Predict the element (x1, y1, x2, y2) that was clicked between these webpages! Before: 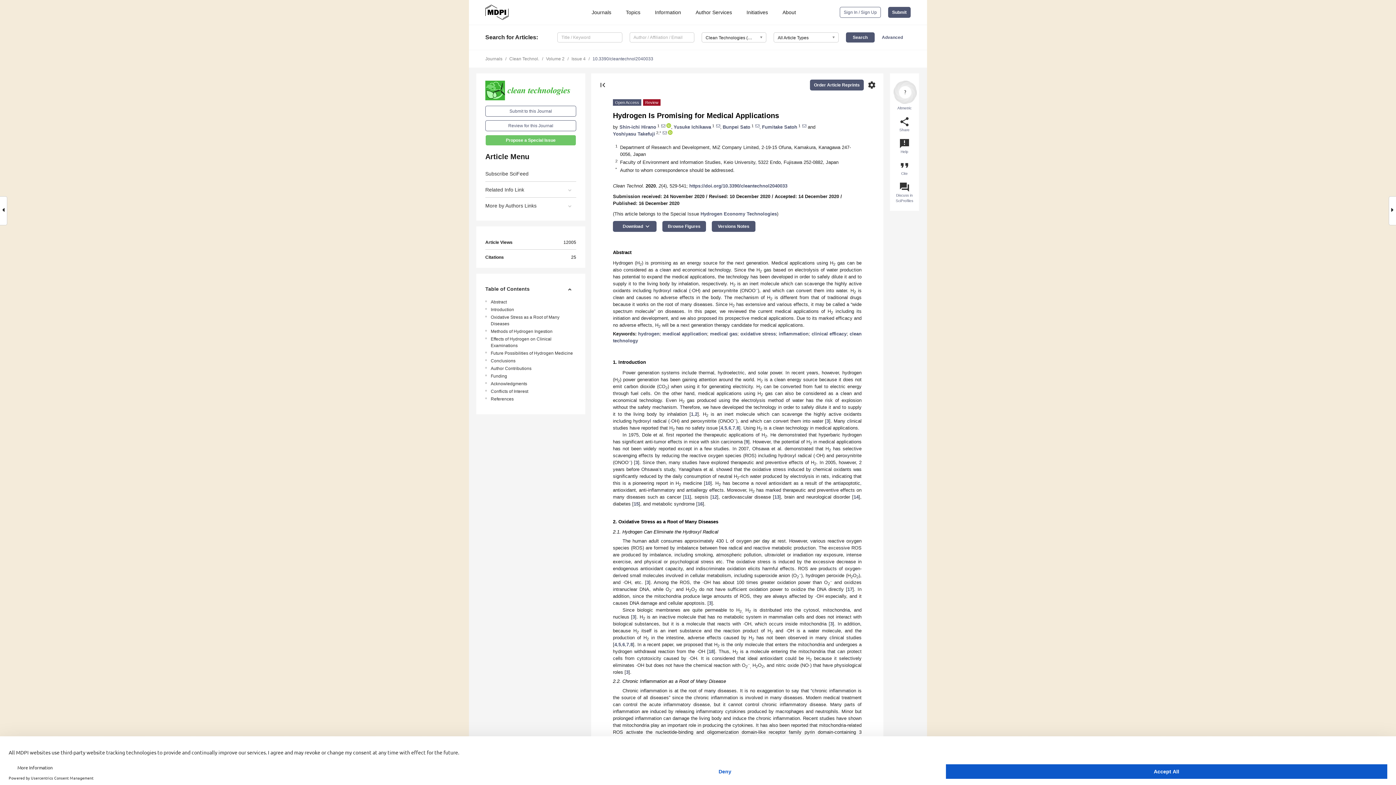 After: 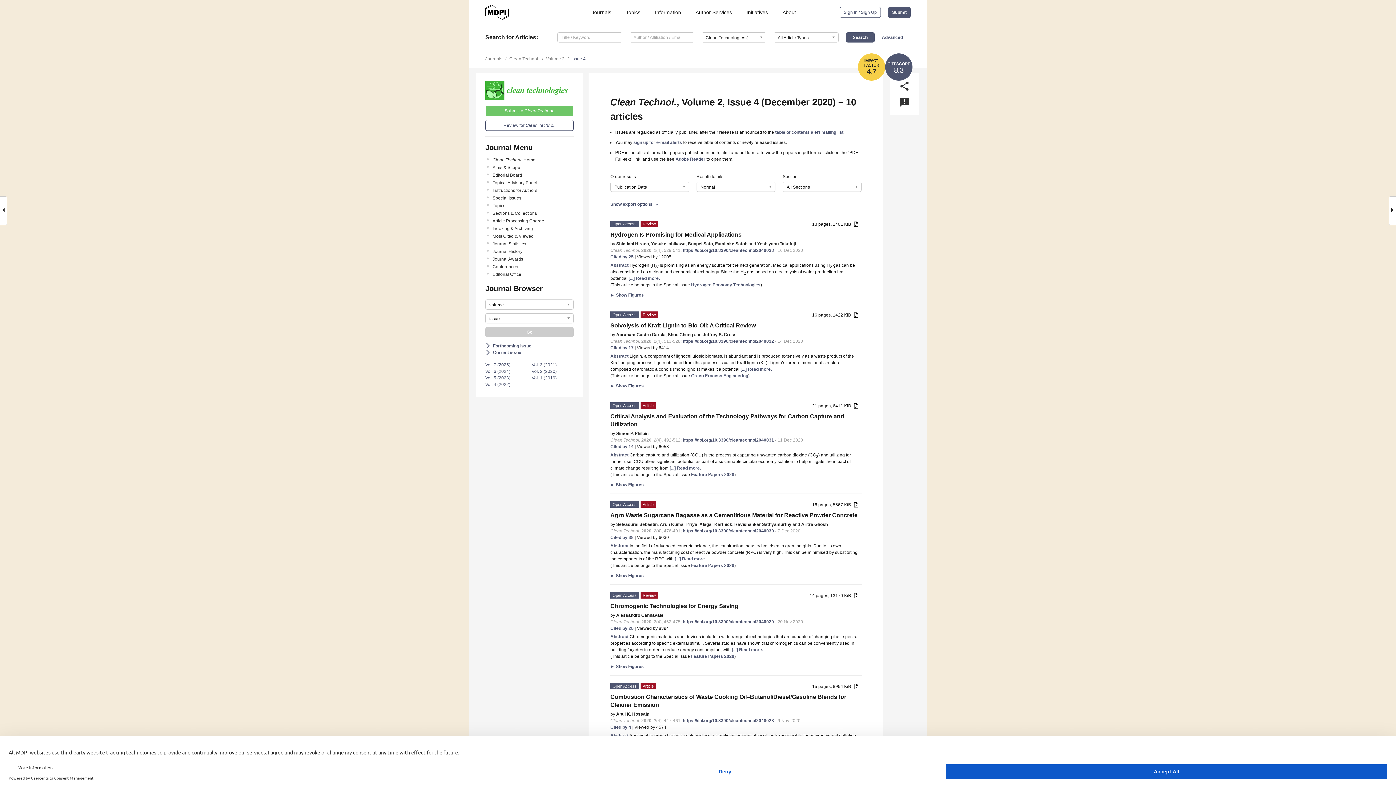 Action: label: Issue 4 bbox: (571, 56, 585, 61)